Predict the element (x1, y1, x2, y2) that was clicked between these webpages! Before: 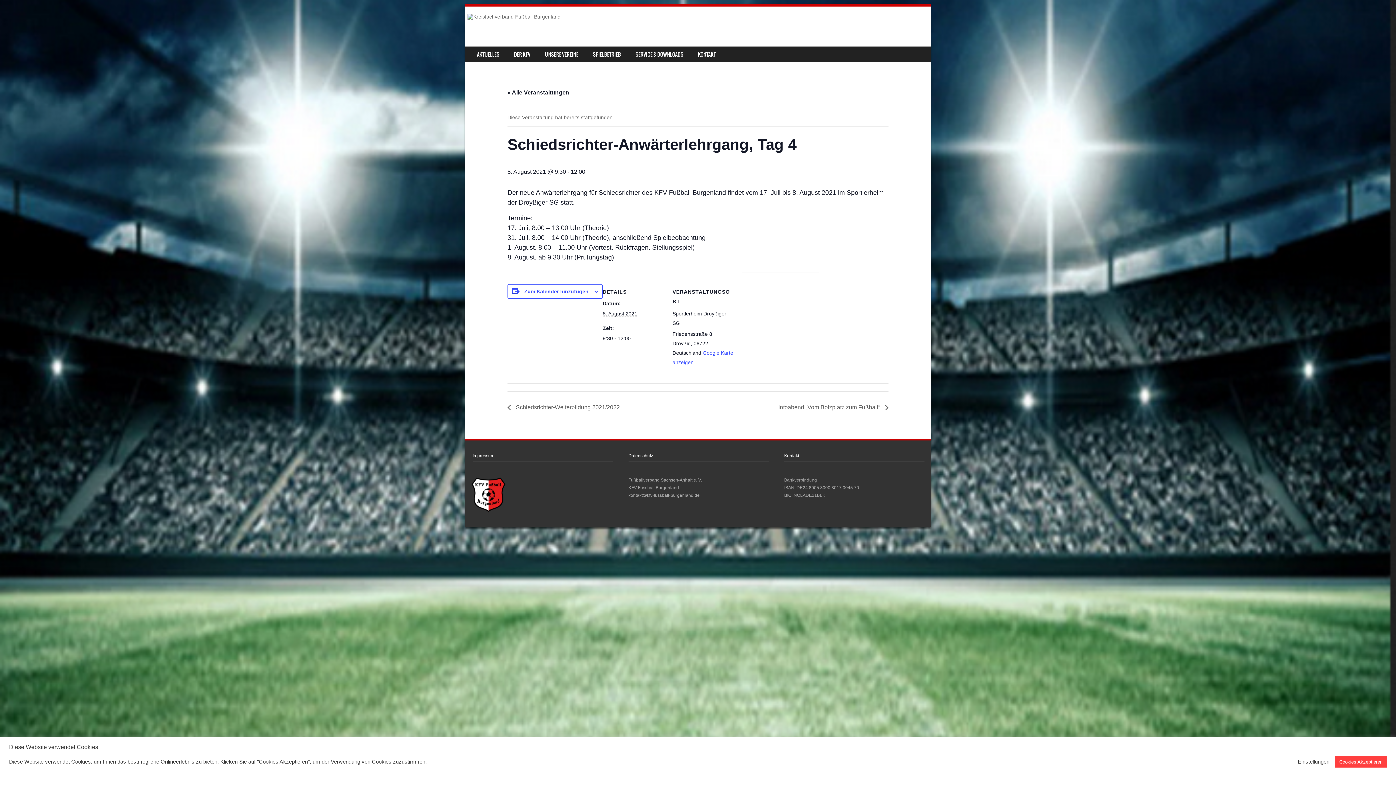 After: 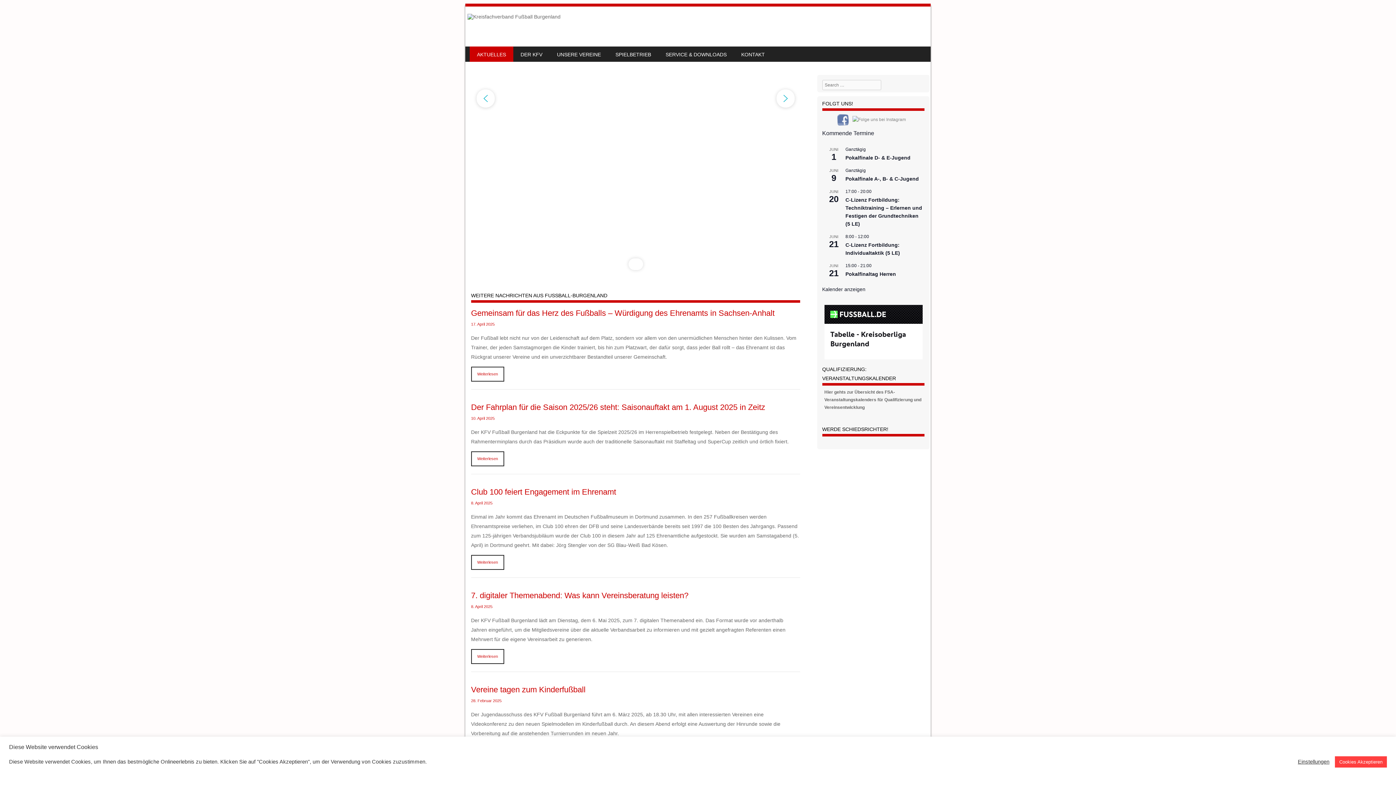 Action: bbox: (470, 509, 506, 514)